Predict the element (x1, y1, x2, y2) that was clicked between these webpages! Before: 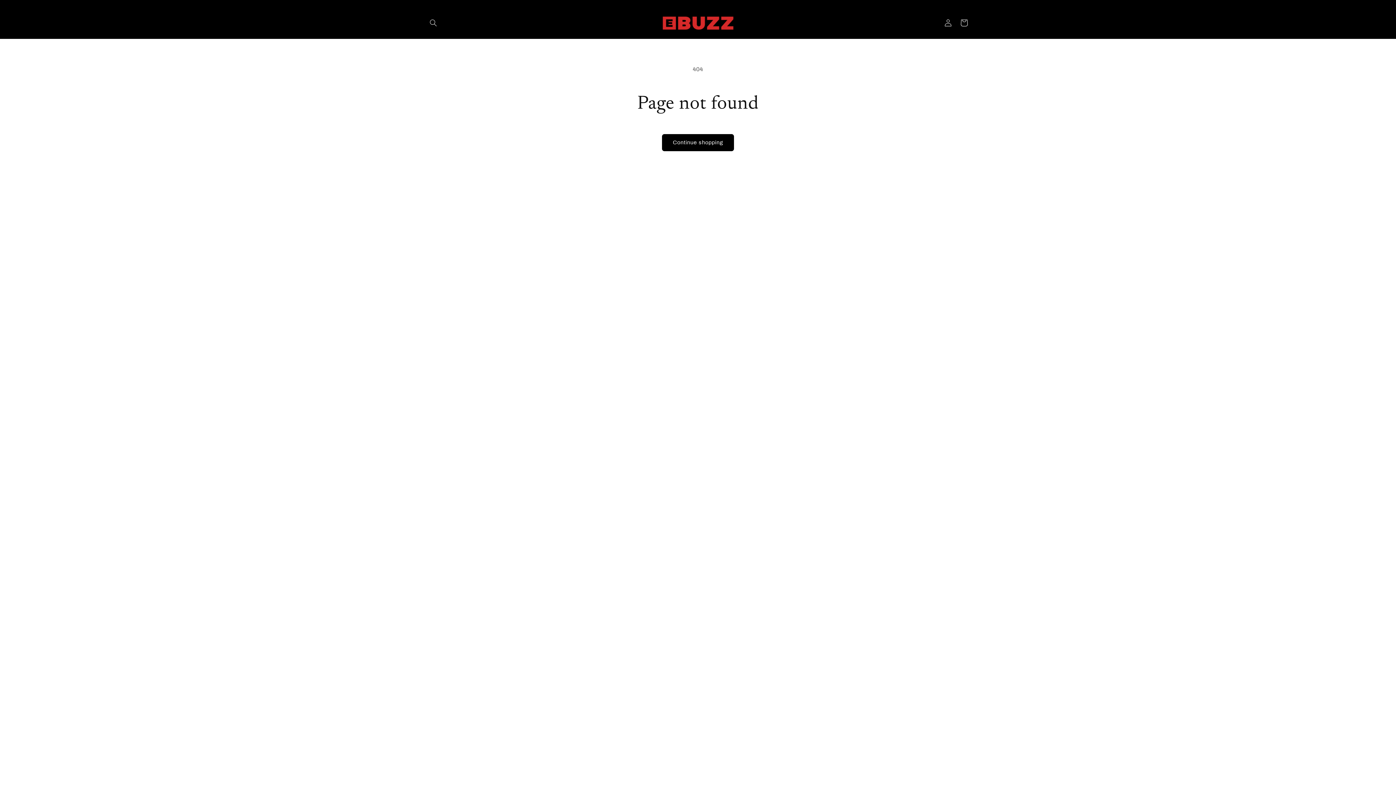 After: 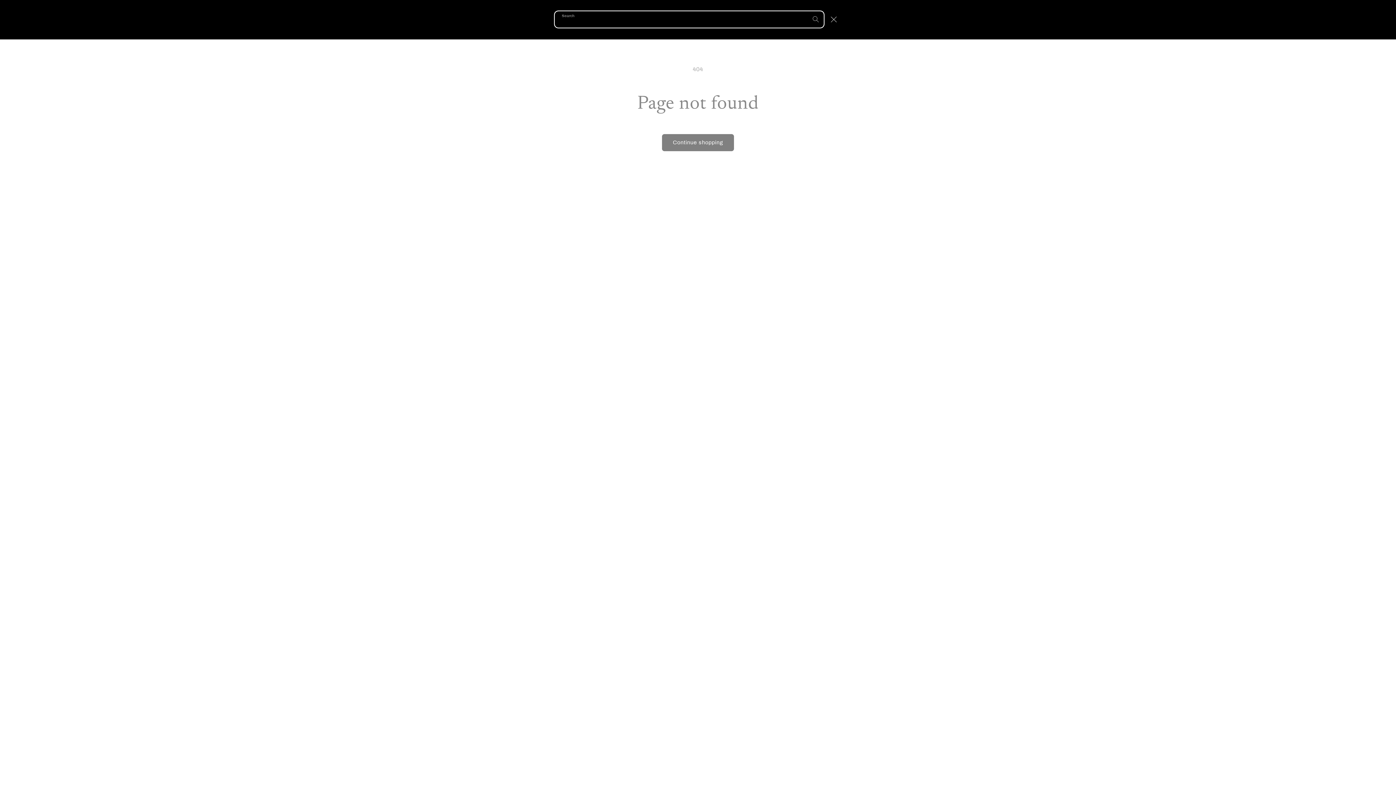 Action: label: Search bbox: (425, 15, 441, 31)